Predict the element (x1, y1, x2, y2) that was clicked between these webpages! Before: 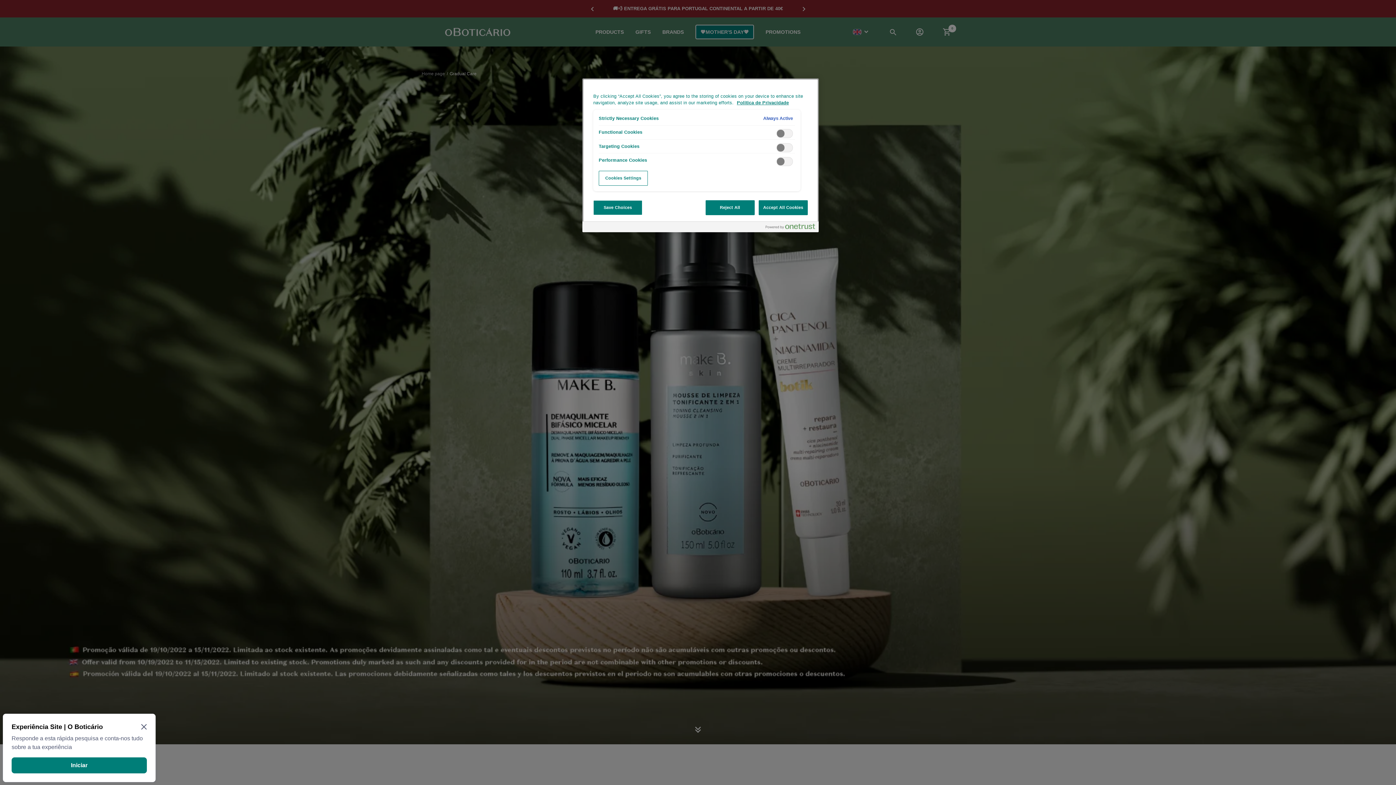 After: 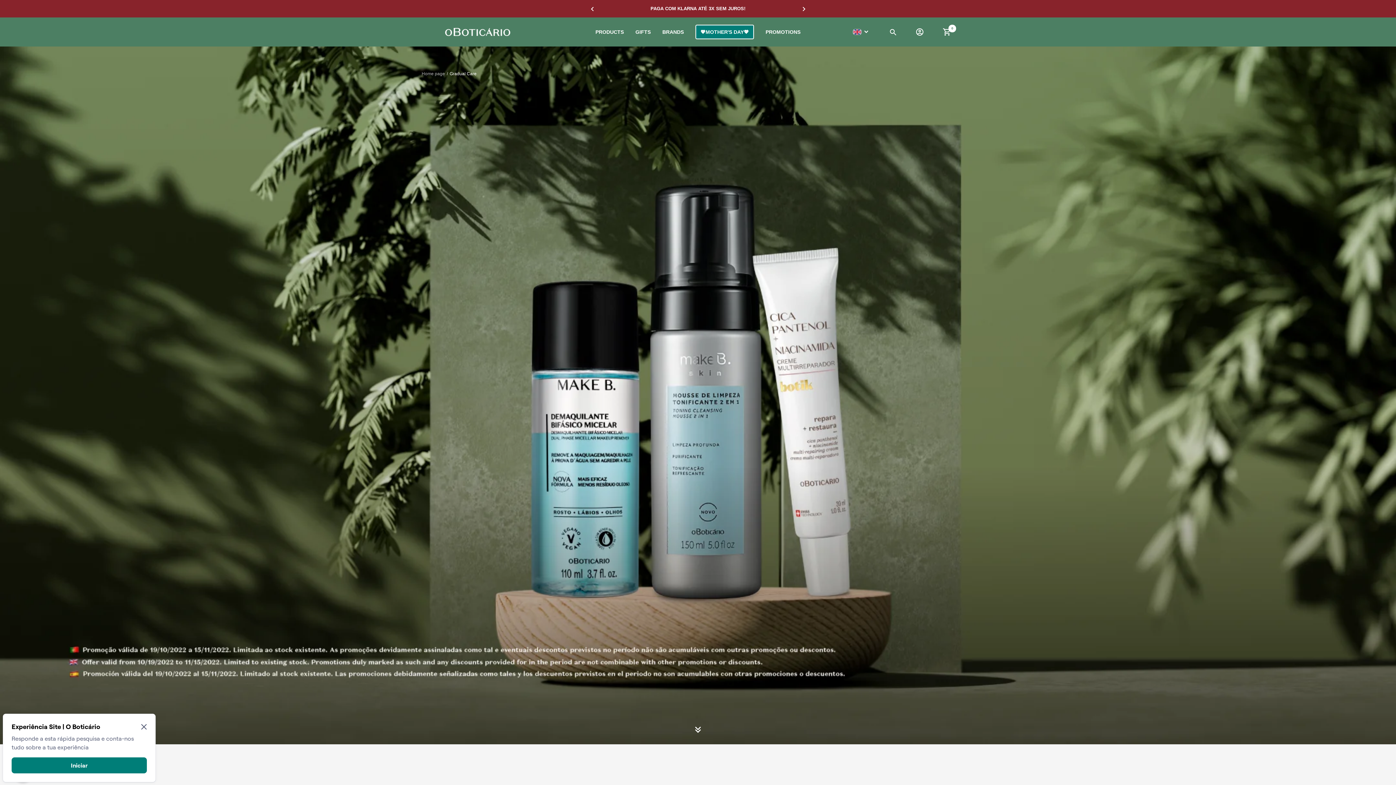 Action: label: Reject All bbox: (705, 200, 754, 215)